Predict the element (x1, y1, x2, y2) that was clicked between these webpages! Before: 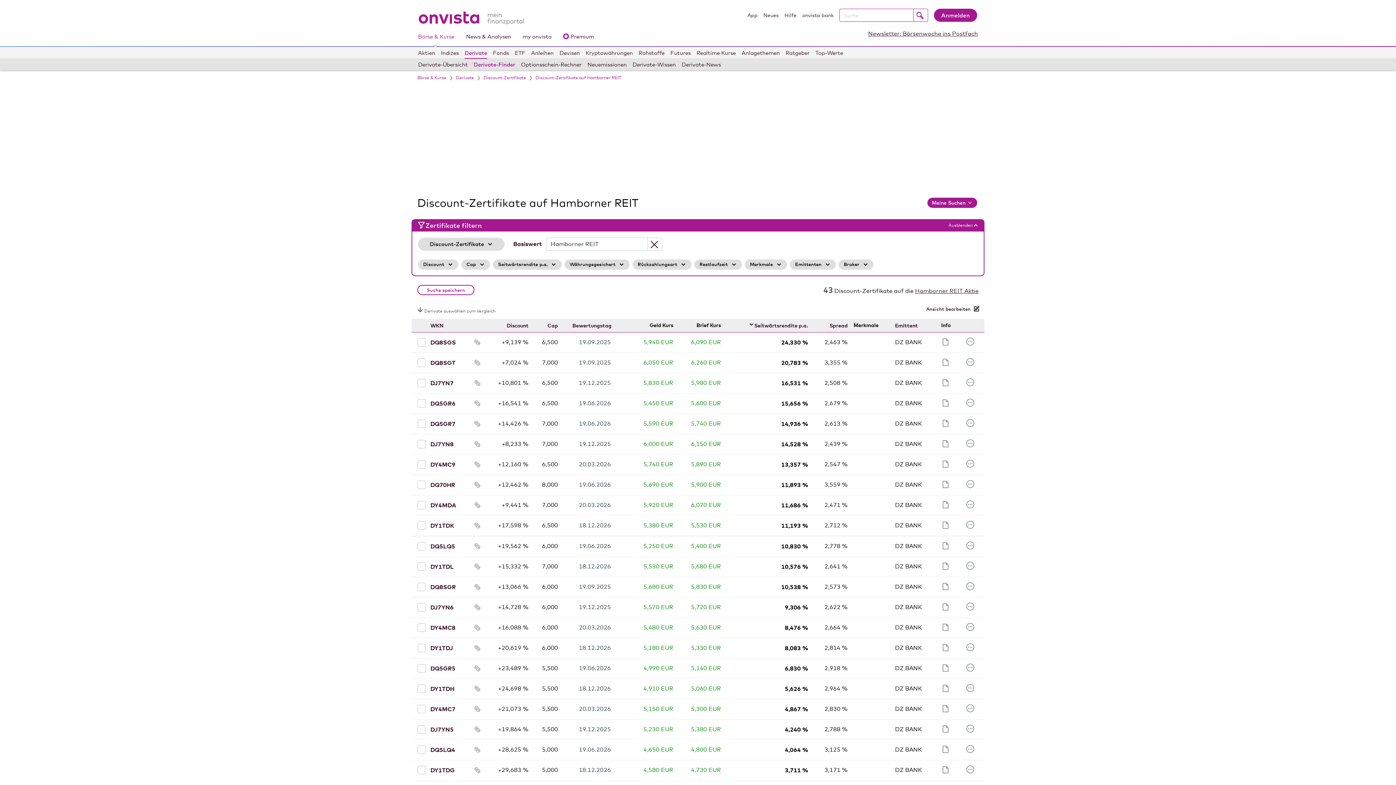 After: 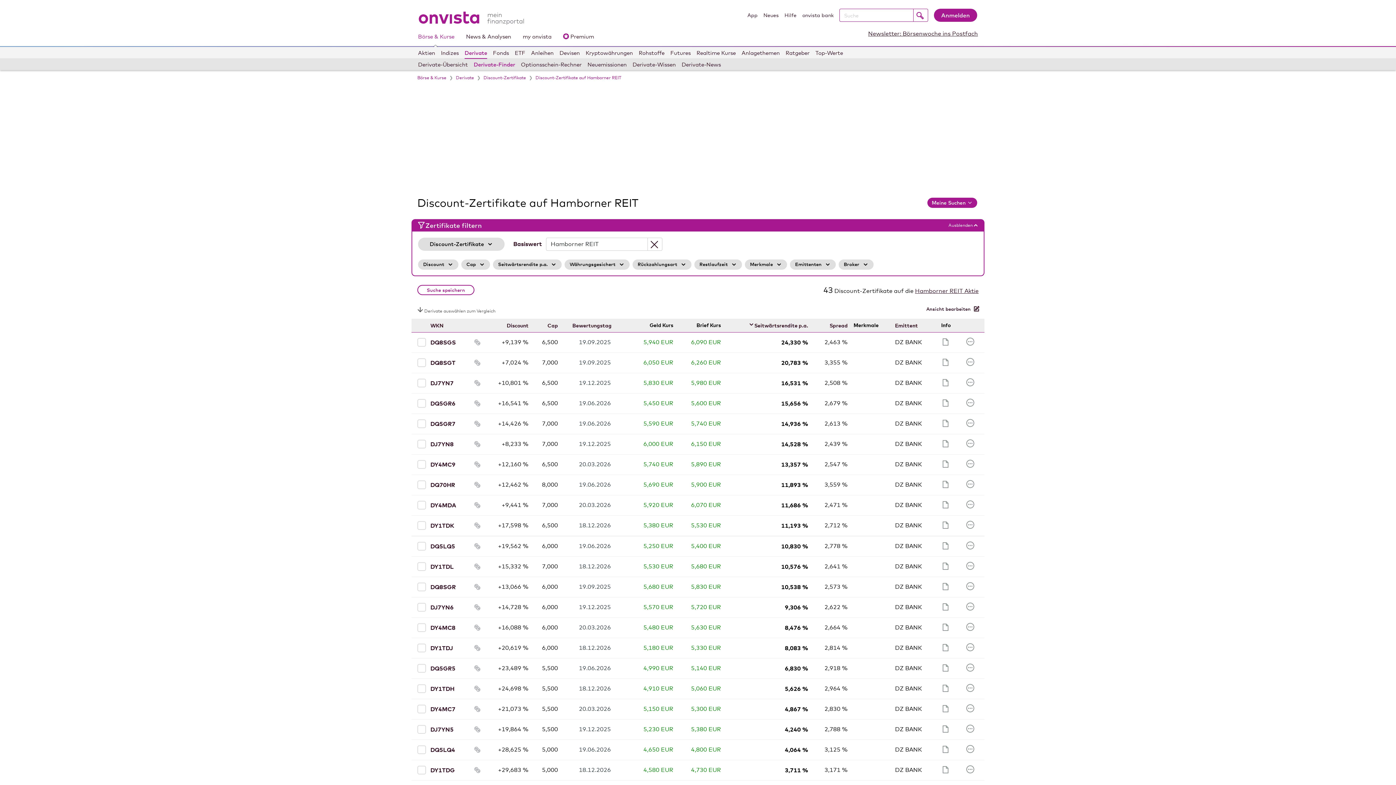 Action: bbox: (941, 439, 950, 450)